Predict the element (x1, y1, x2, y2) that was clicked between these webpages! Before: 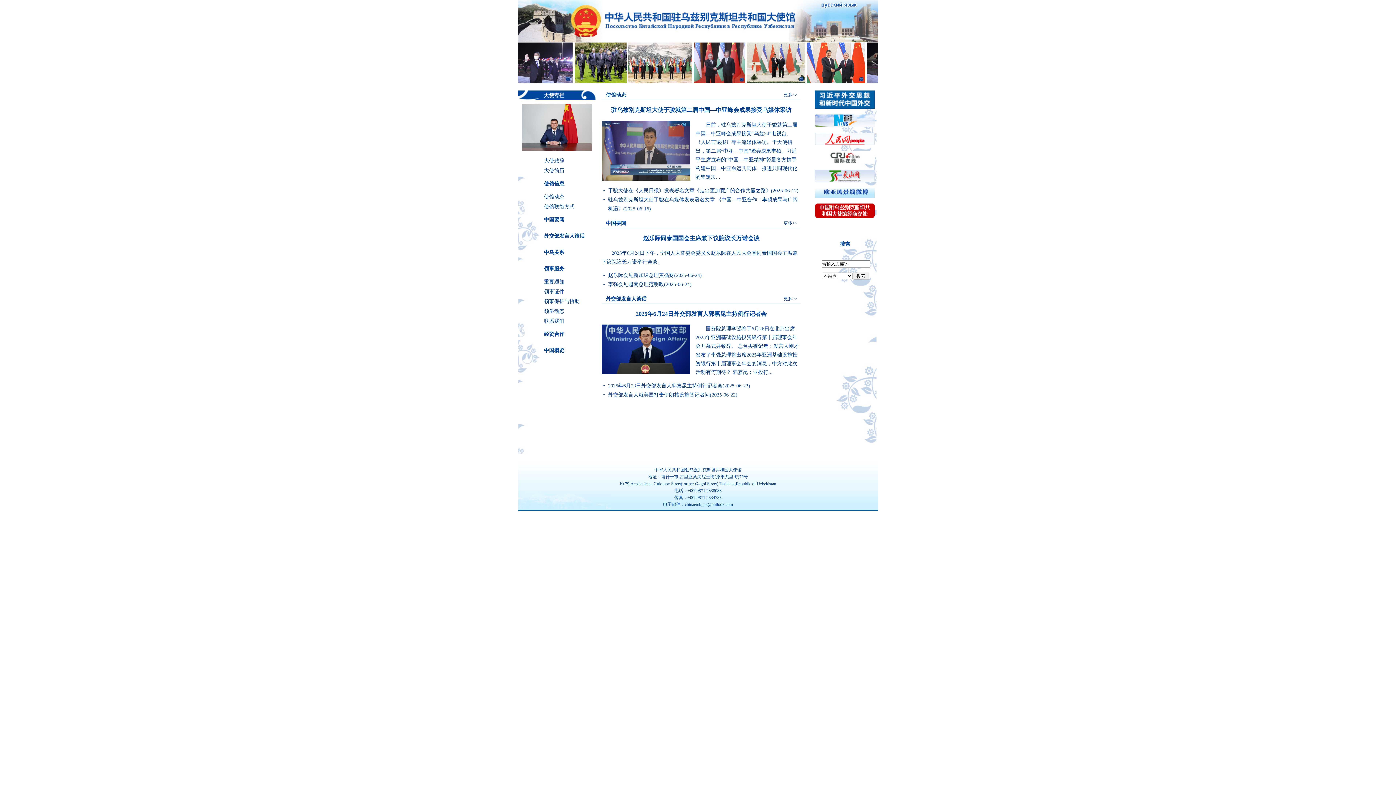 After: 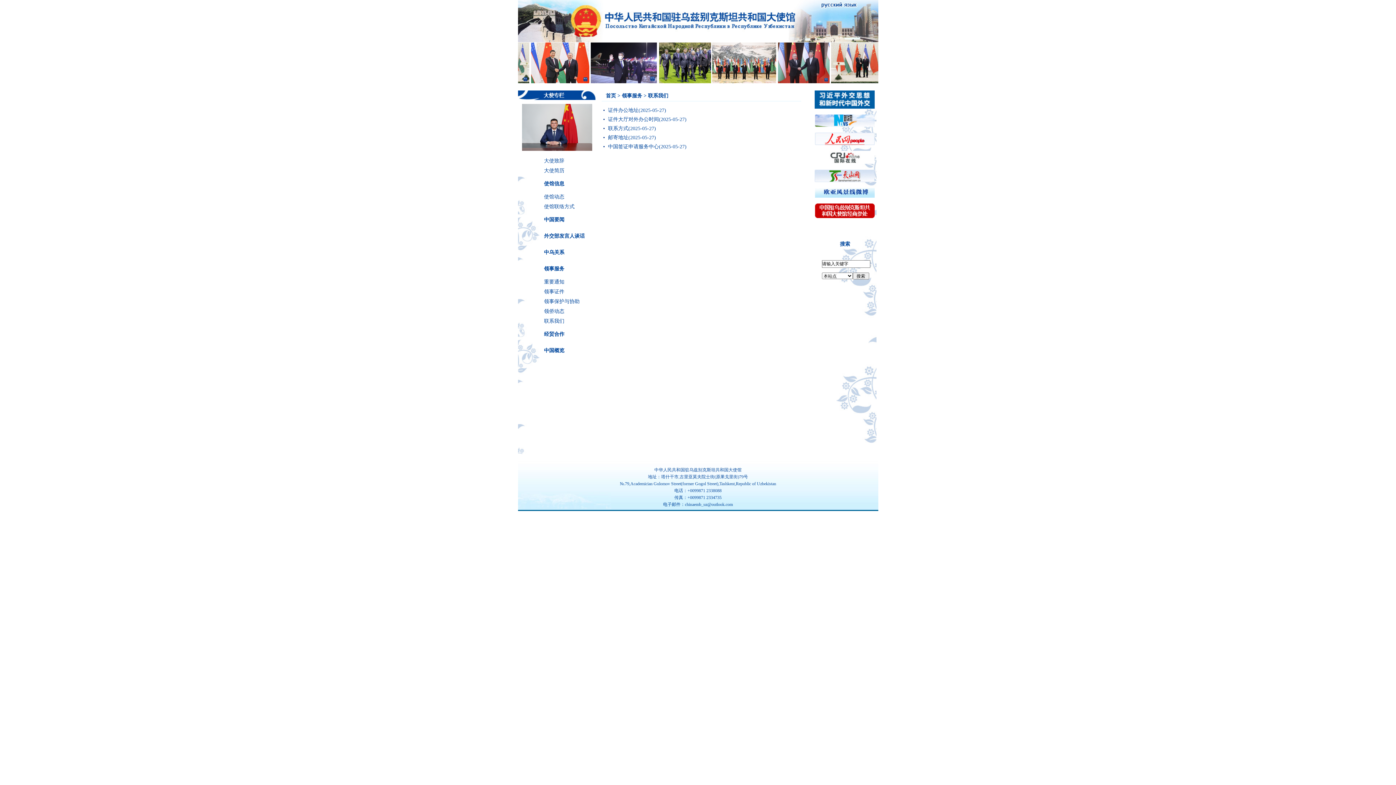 Action: bbox: (544, 318, 564, 323) label: 联系我们